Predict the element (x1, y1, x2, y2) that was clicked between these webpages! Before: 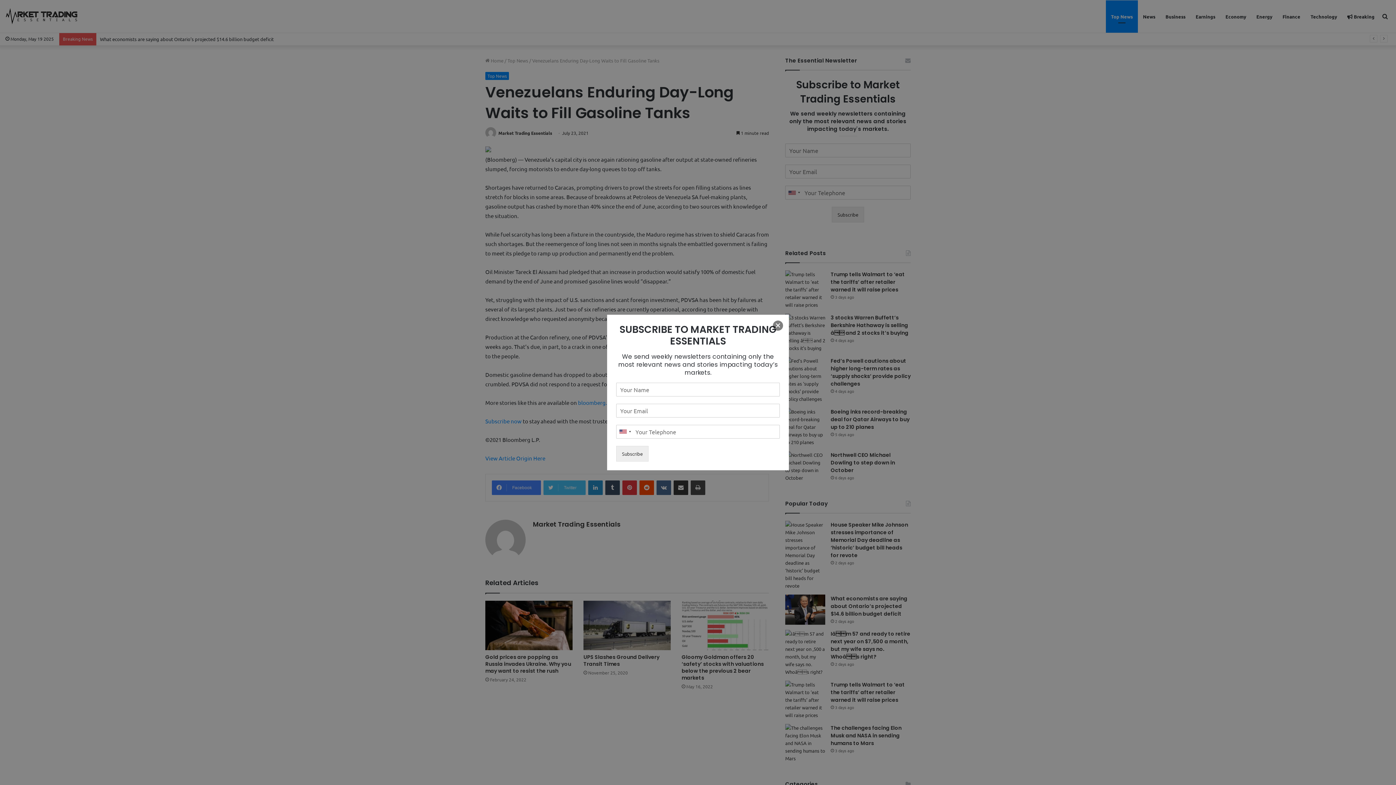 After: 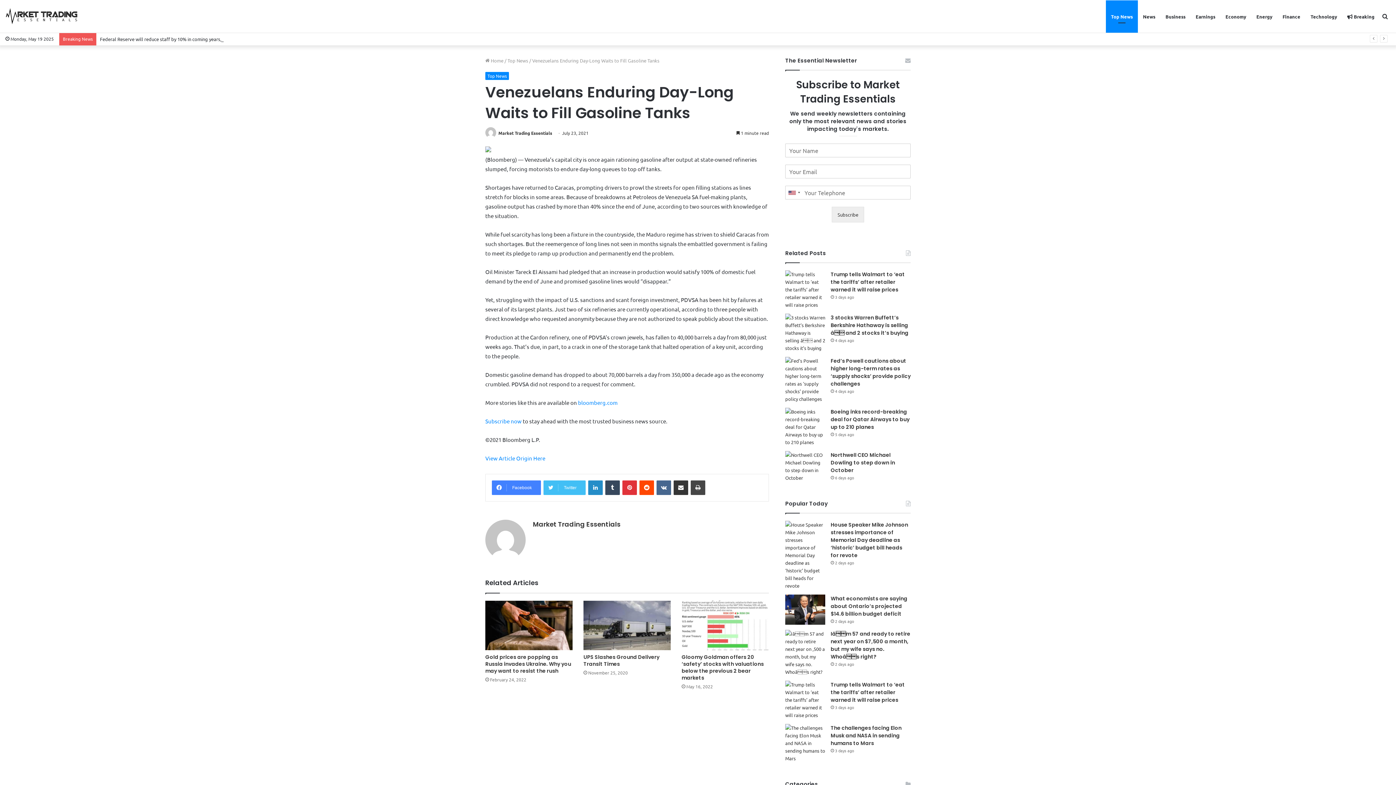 Action: label: × bbox: (773, 320, 783, 330)